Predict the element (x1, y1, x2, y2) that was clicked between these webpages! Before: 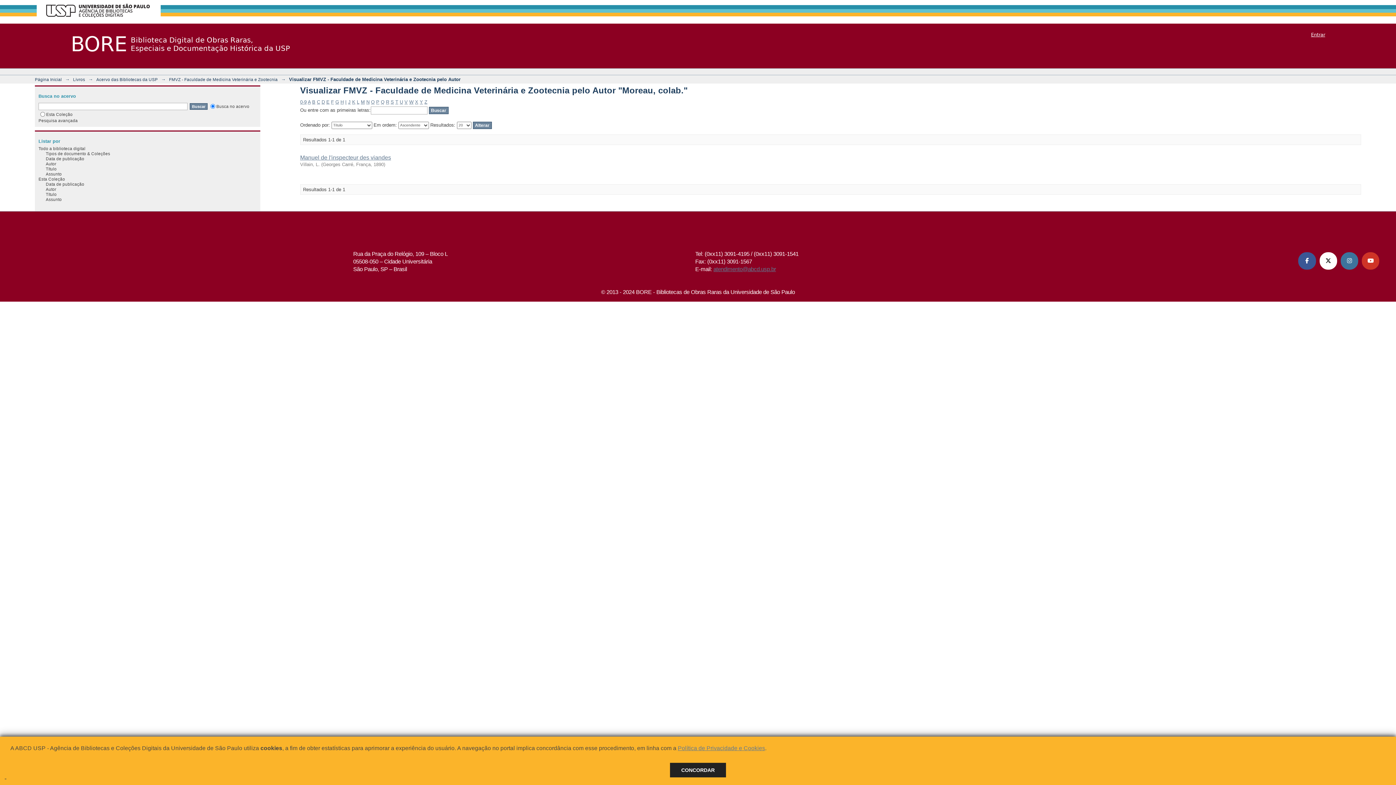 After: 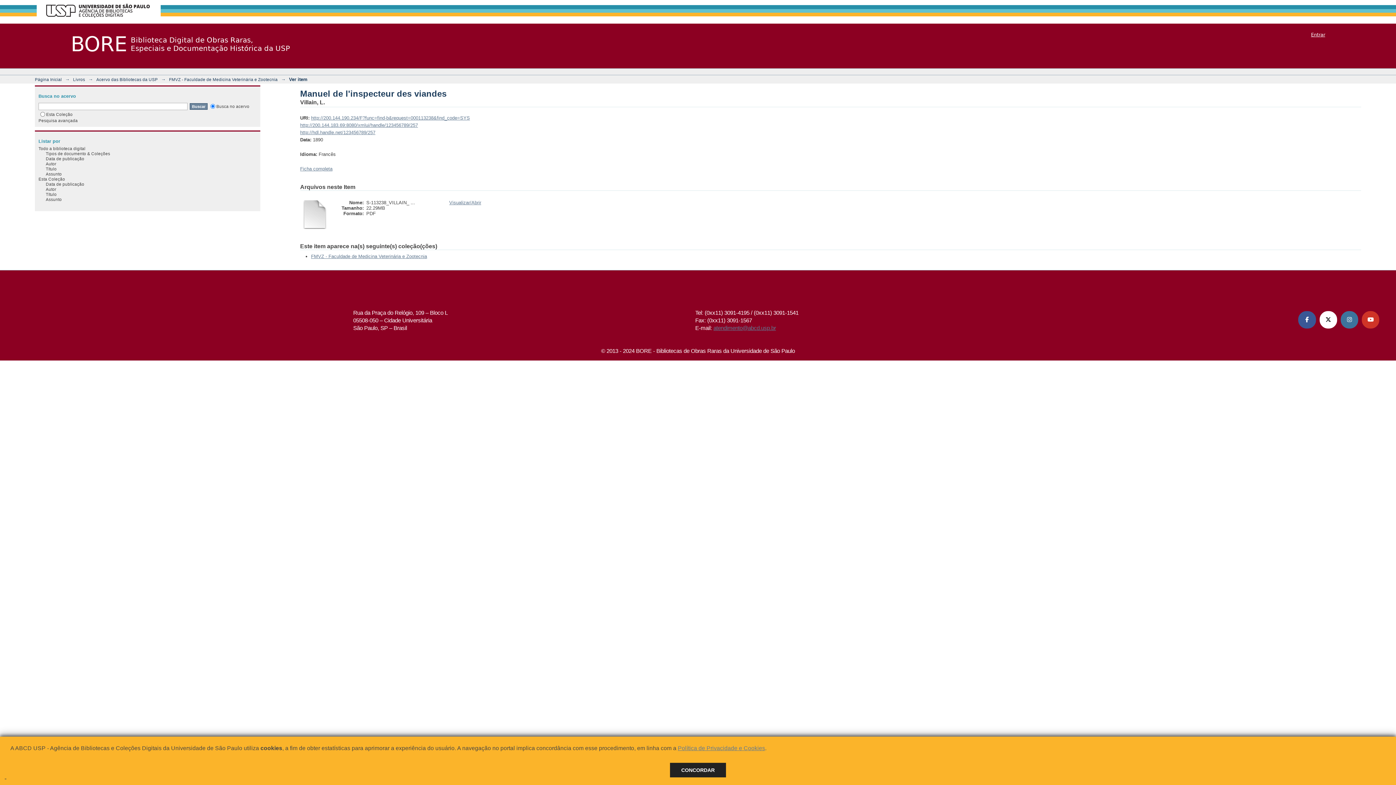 Action: bbox: (300, 154, 391, 160) label: Manuel de l'inspecteur des viandes